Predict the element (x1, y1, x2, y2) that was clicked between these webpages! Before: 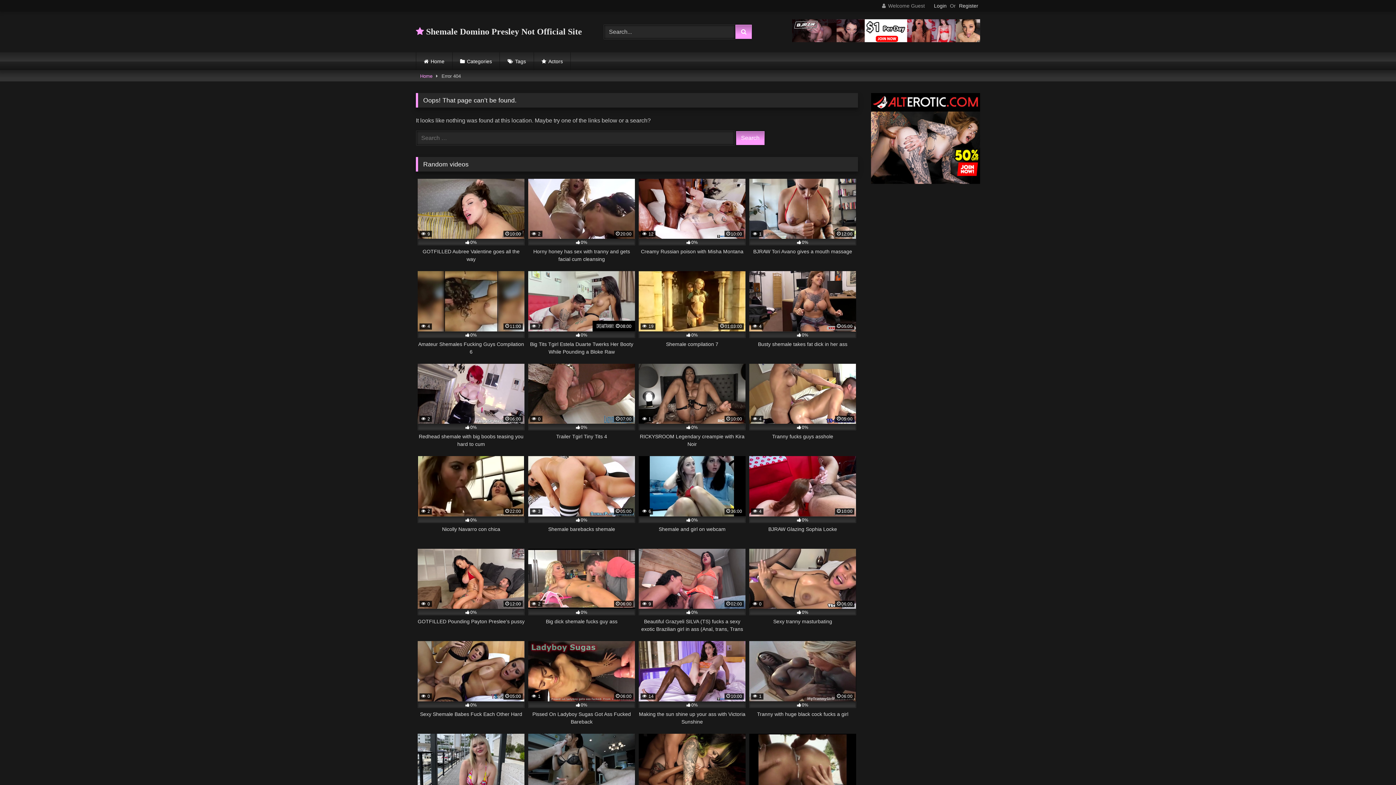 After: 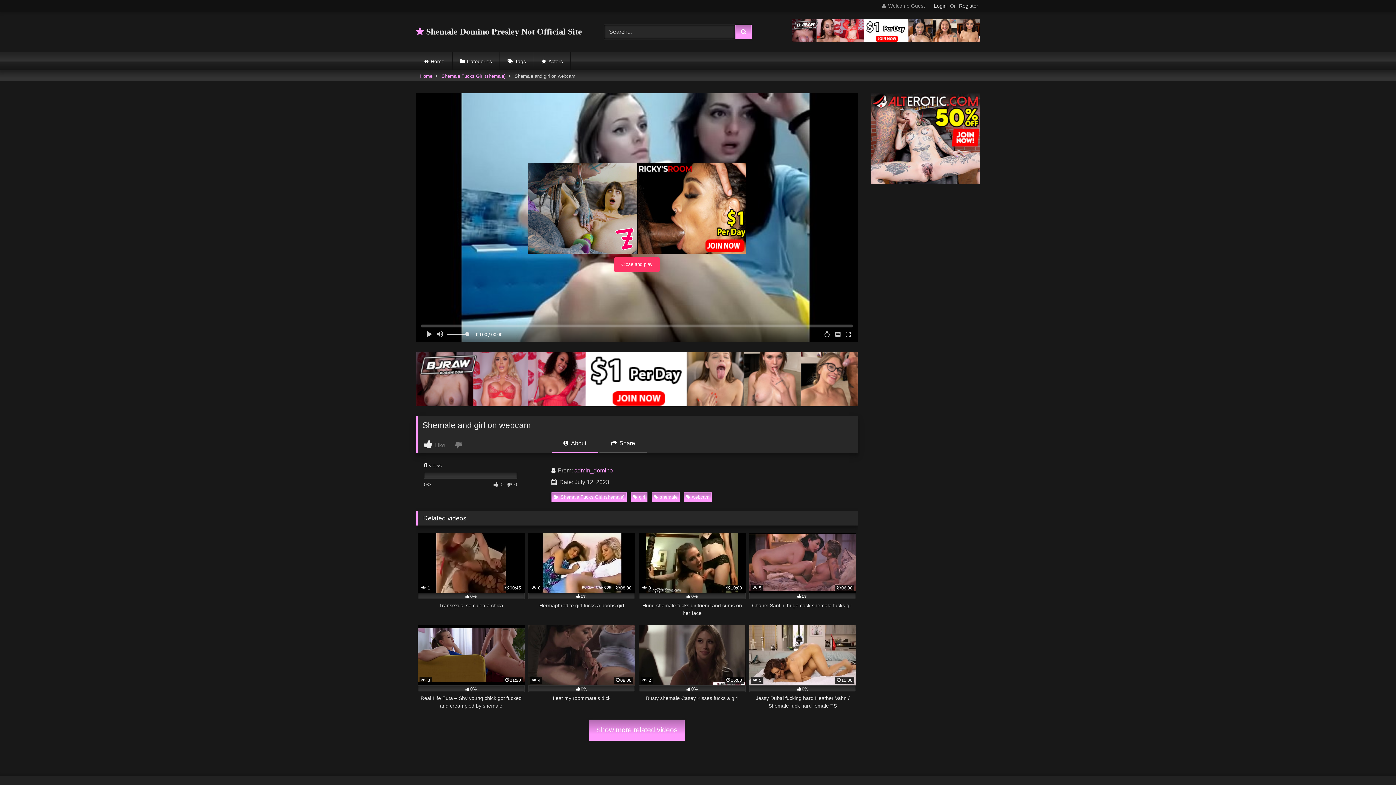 Action: bbox: (638, 456, 745, 540) label:  6
36:00
0%
Shemale and girl on webcam